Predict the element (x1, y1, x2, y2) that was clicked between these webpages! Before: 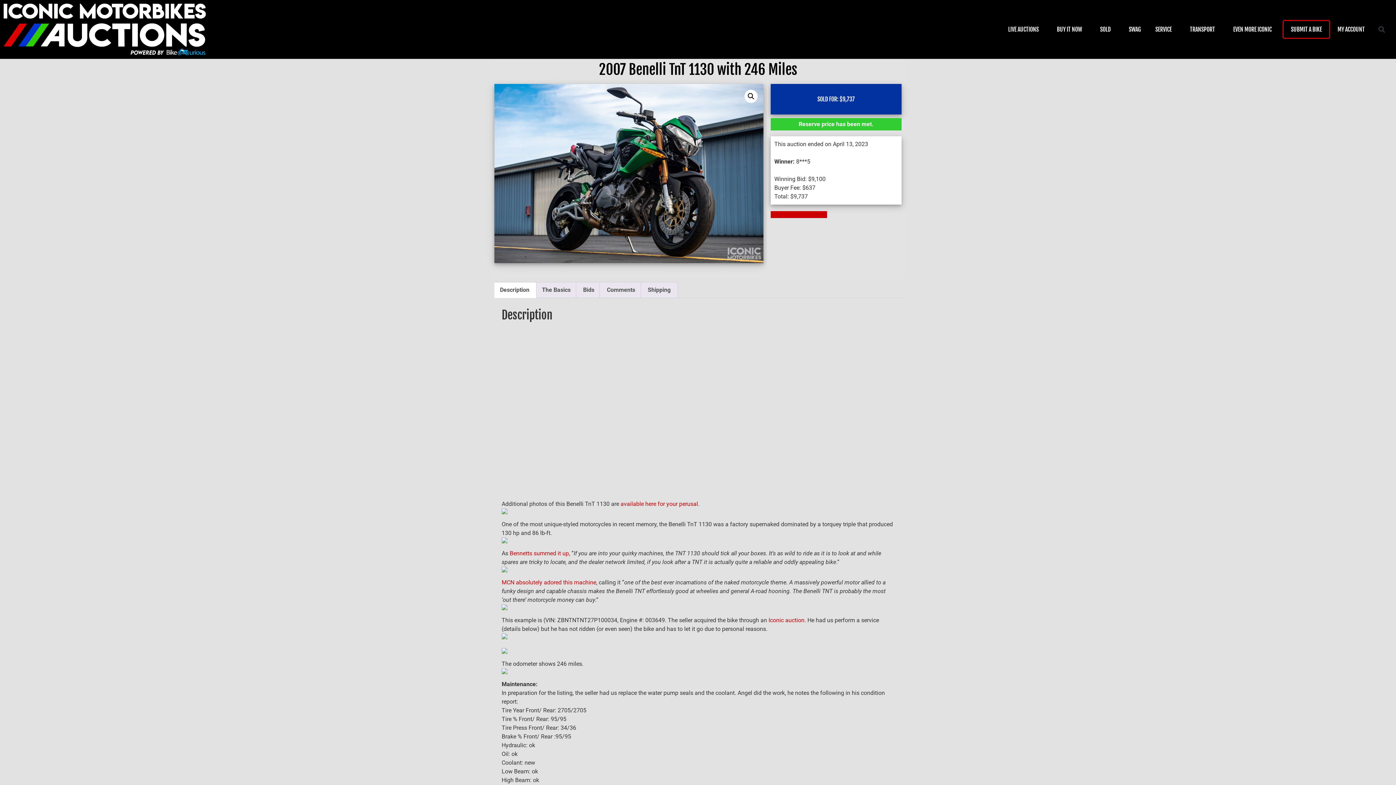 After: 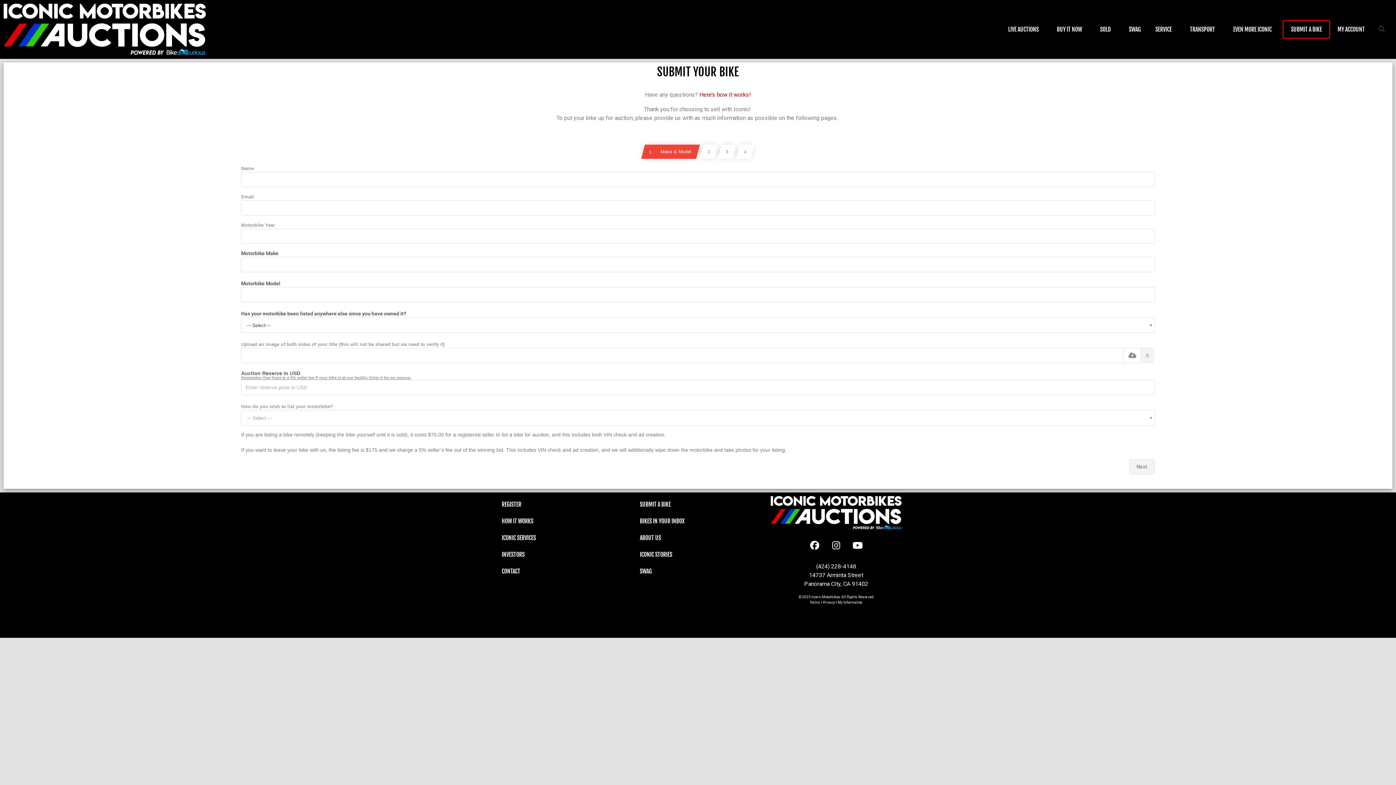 Action: bbox: (1284, 21, 1329, 37) label: SUBMIT A BIKE